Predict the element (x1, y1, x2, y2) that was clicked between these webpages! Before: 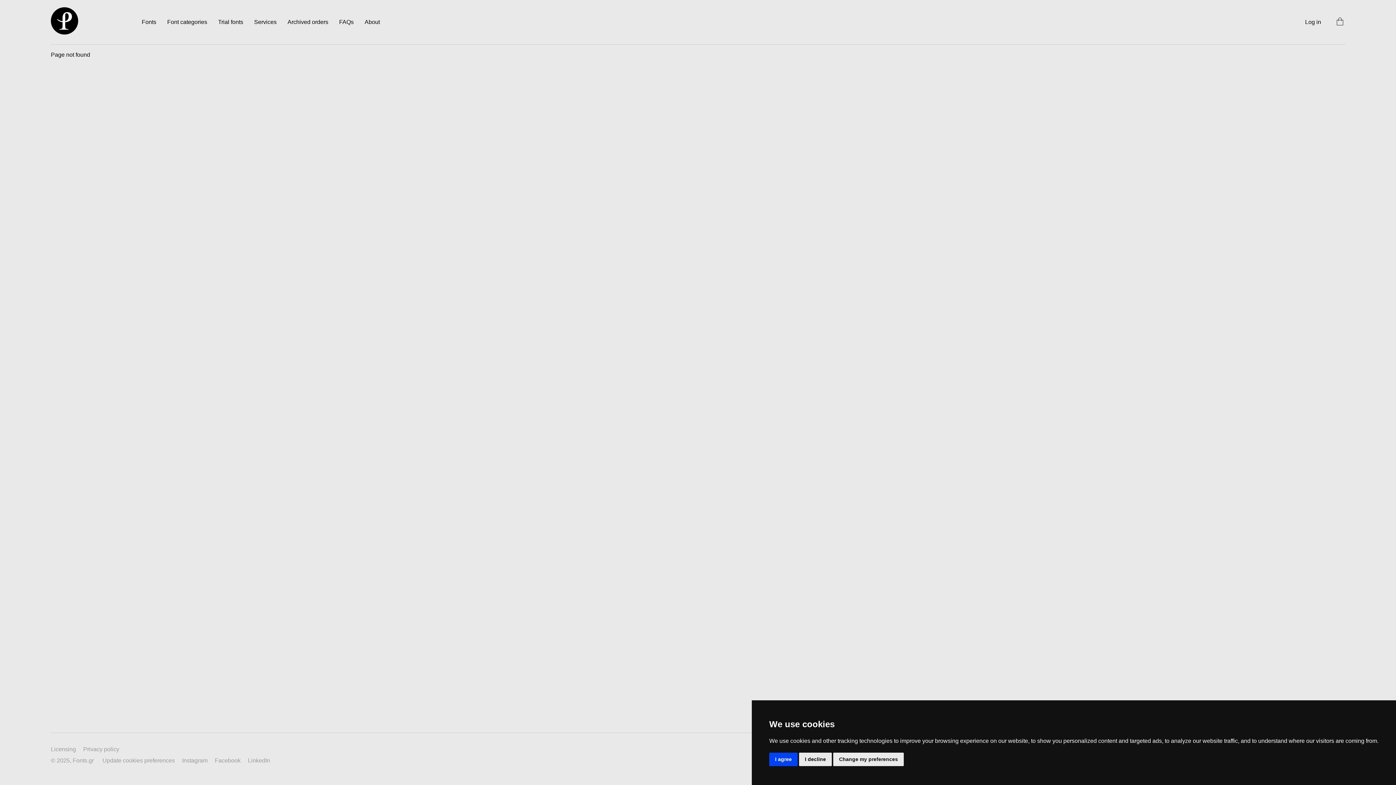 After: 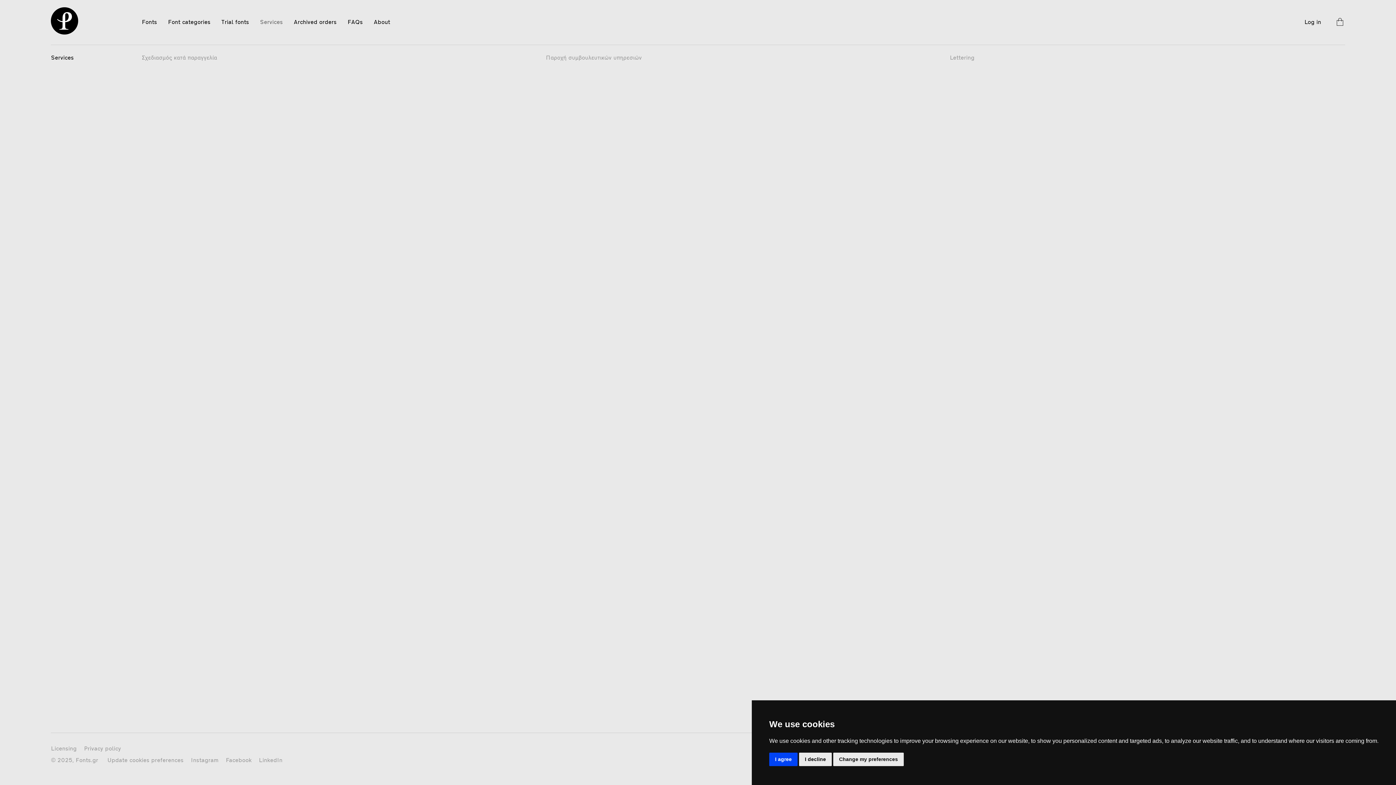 Action: label: Services bbox: (254, 17, 276, 26)